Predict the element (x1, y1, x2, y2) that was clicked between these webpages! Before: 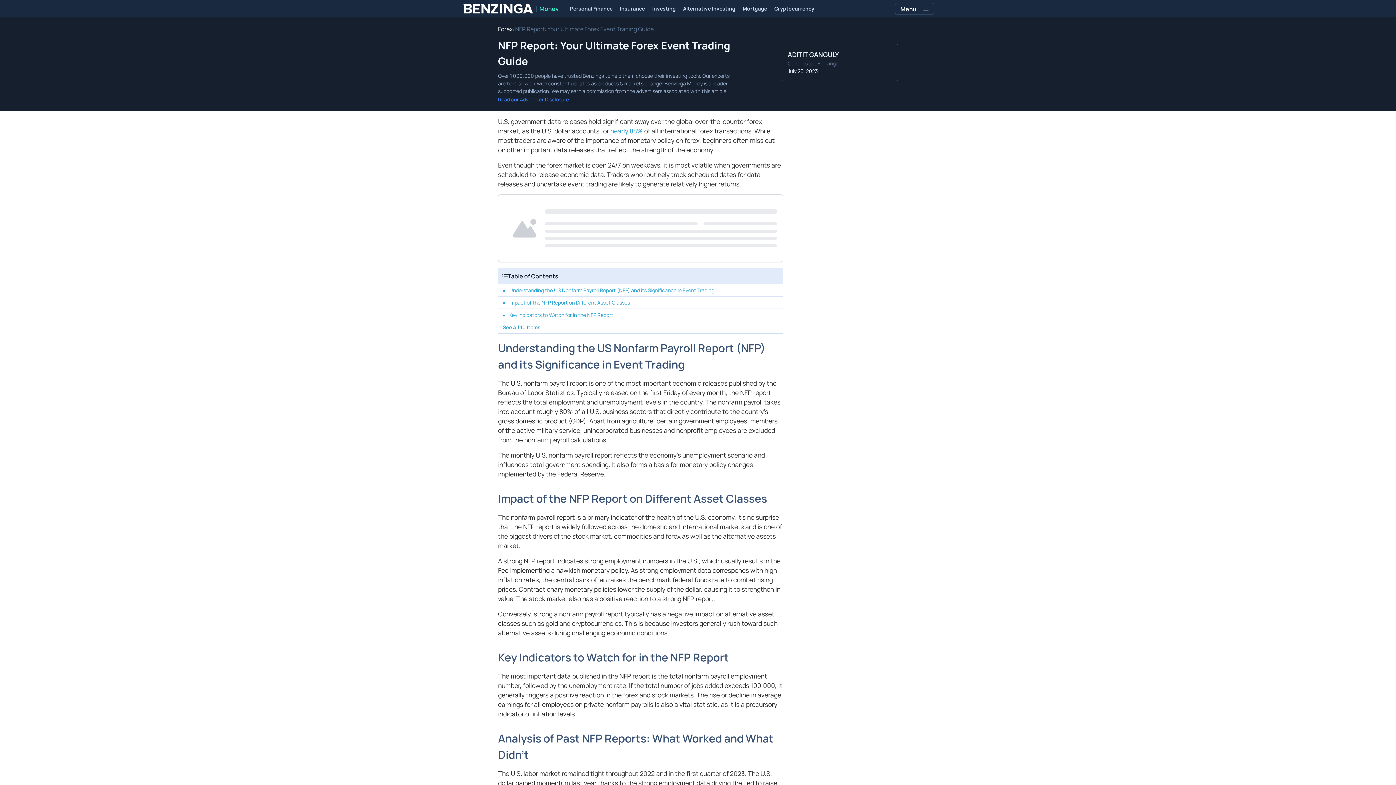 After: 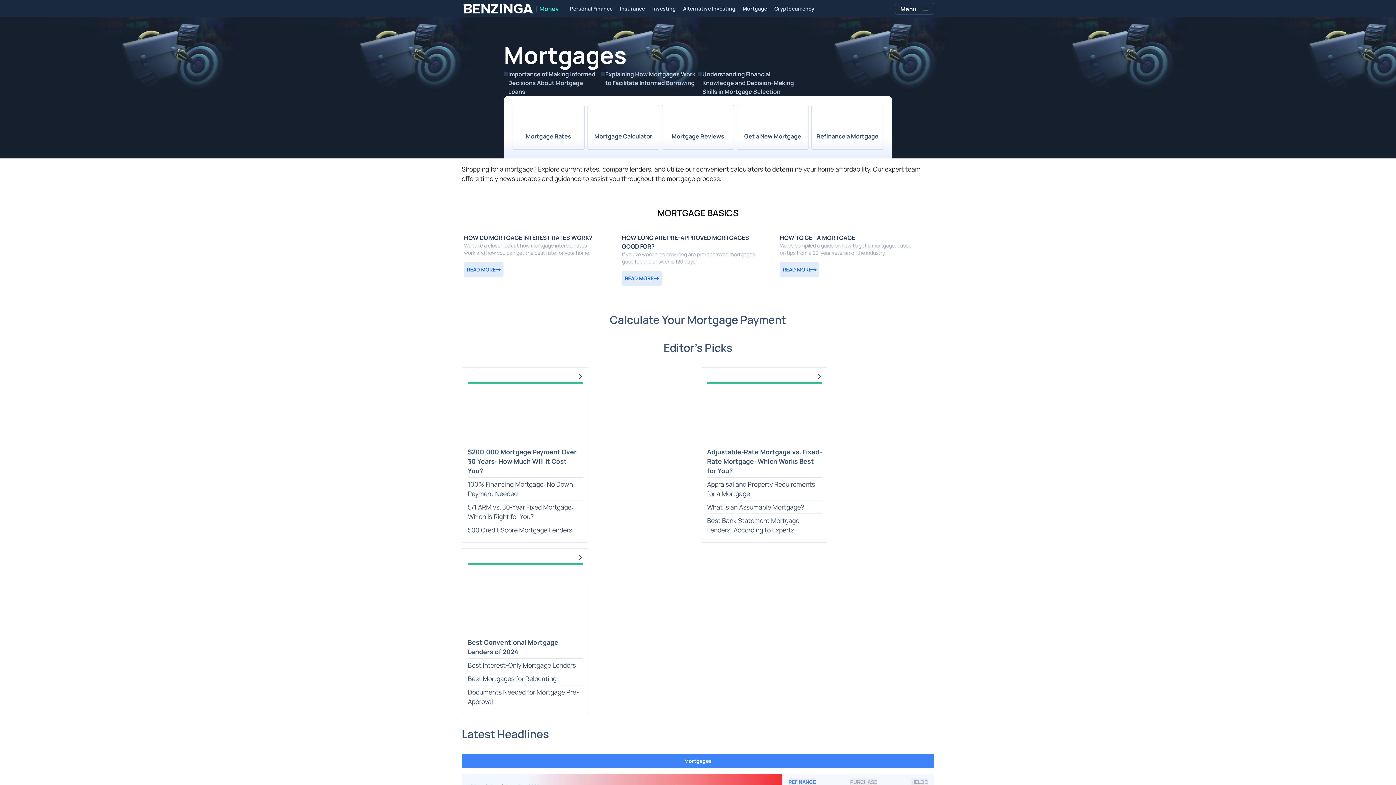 Action: bbox: (739, 0, 770, 17) label: Mortgage